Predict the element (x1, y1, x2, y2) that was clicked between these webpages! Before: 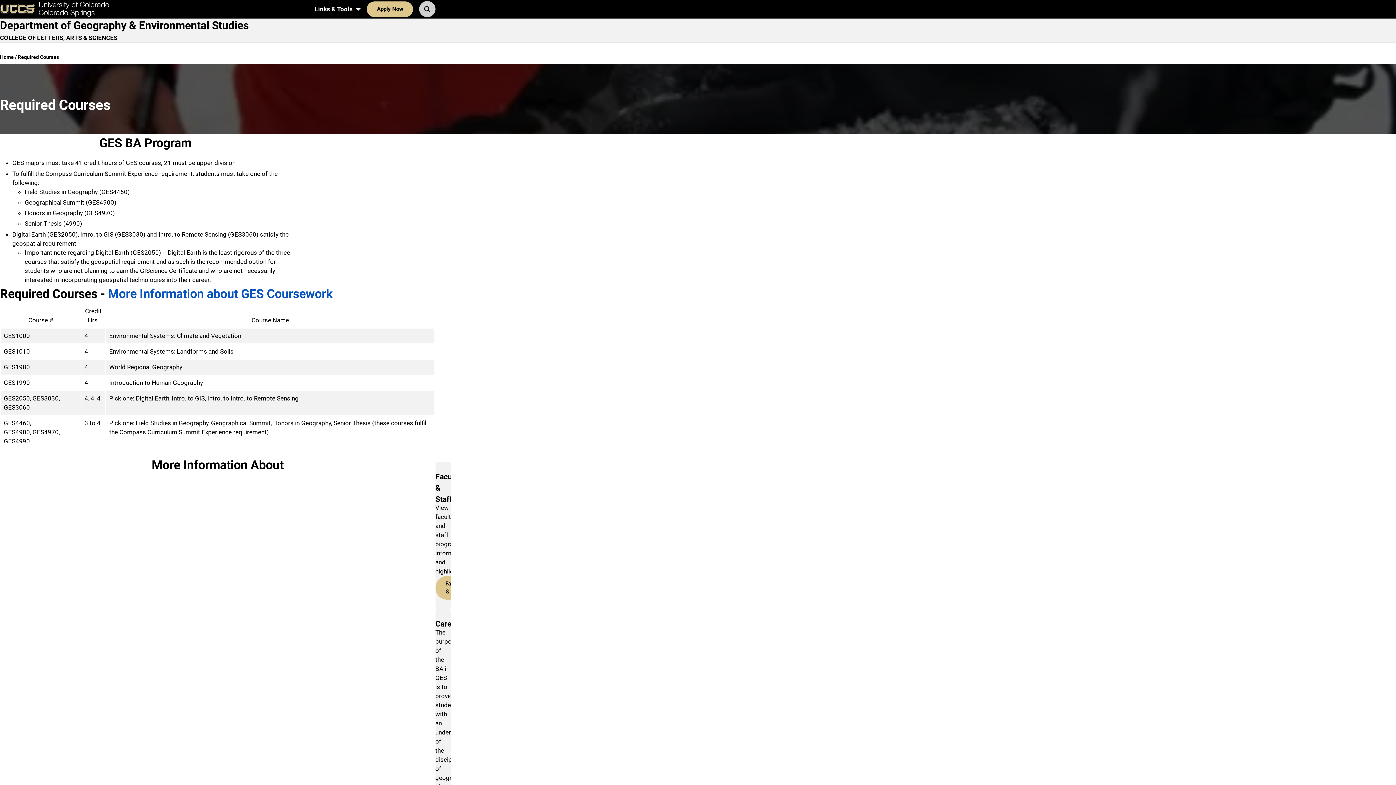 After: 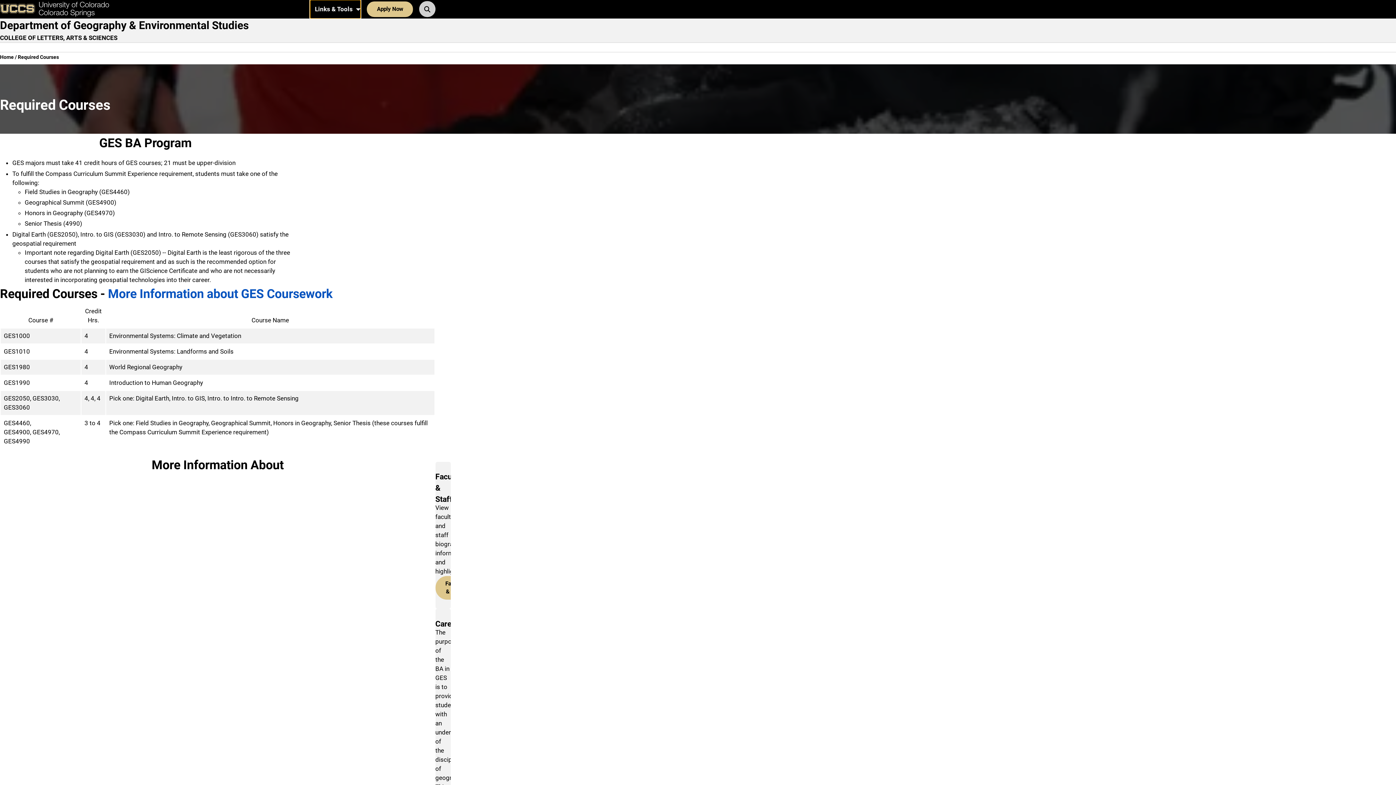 Action: bbox: (310, 0, 360, 18) label: Links & Tools